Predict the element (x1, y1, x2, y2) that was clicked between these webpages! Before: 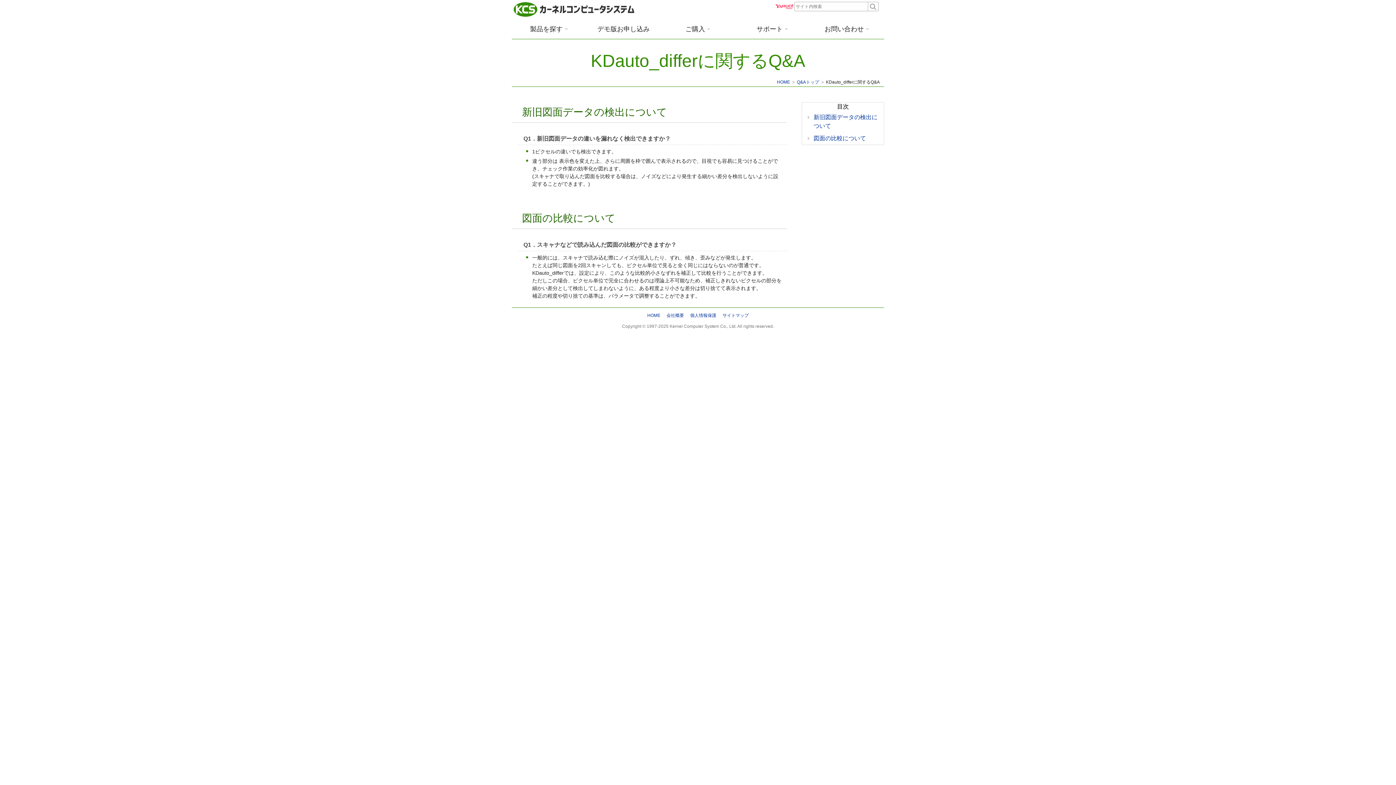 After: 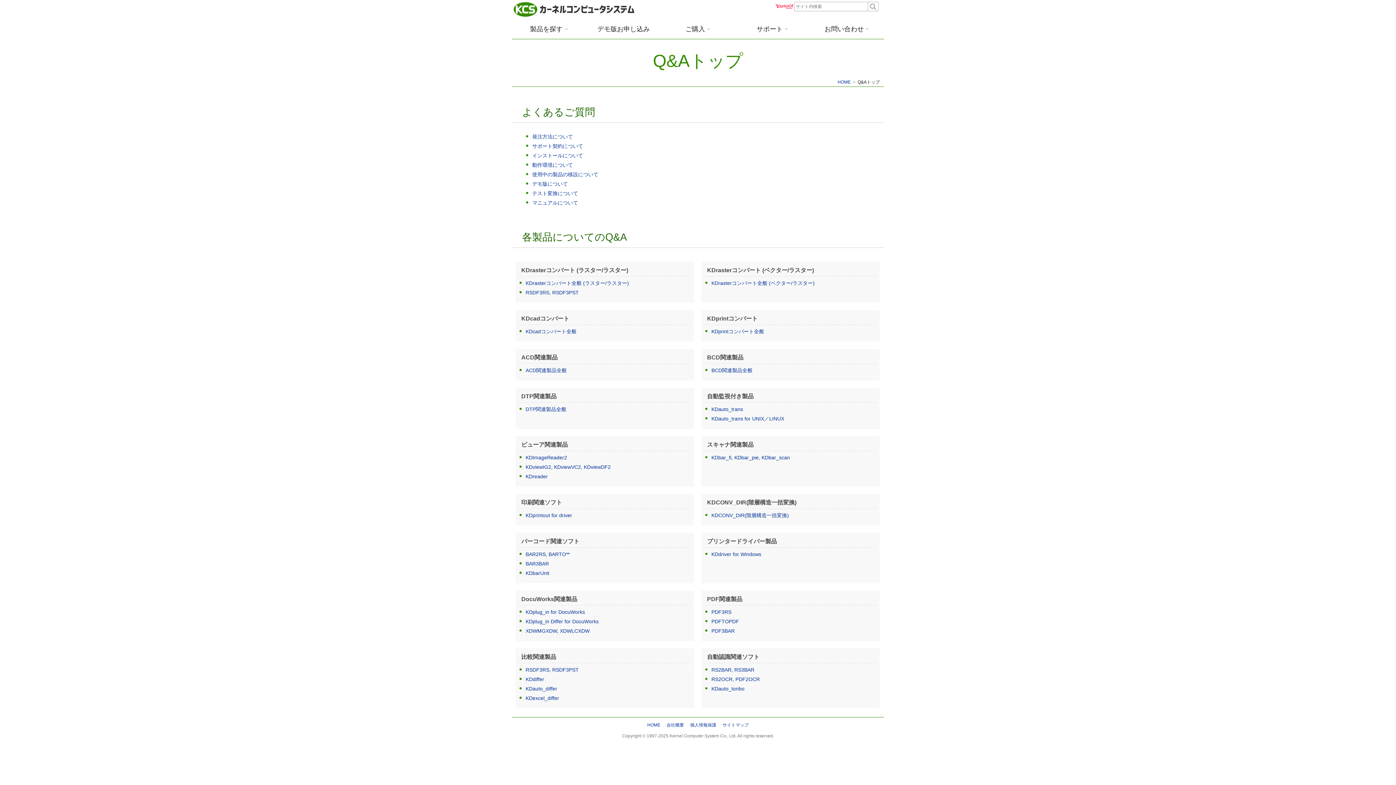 Action: label: Q&Aトップ bbox: (797, 79, 819, 84)